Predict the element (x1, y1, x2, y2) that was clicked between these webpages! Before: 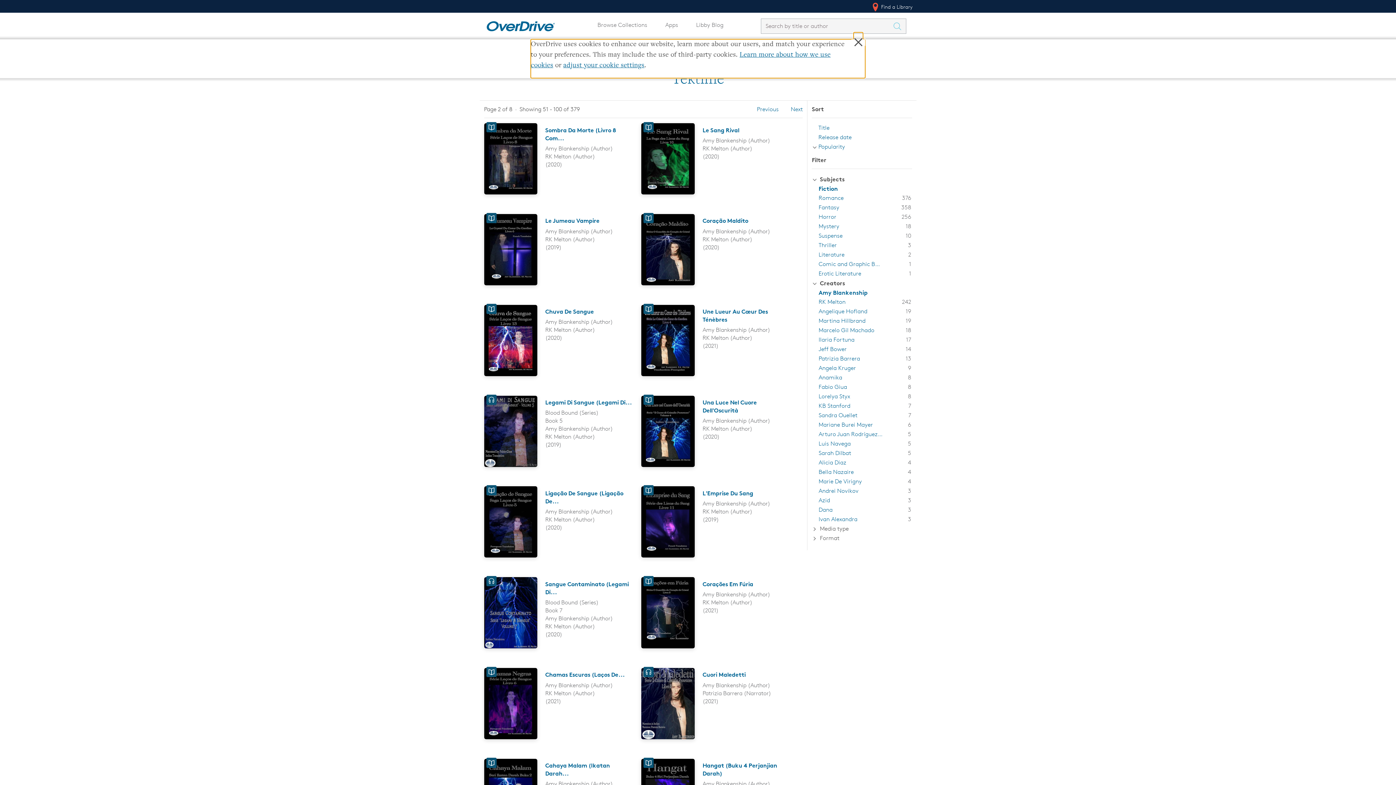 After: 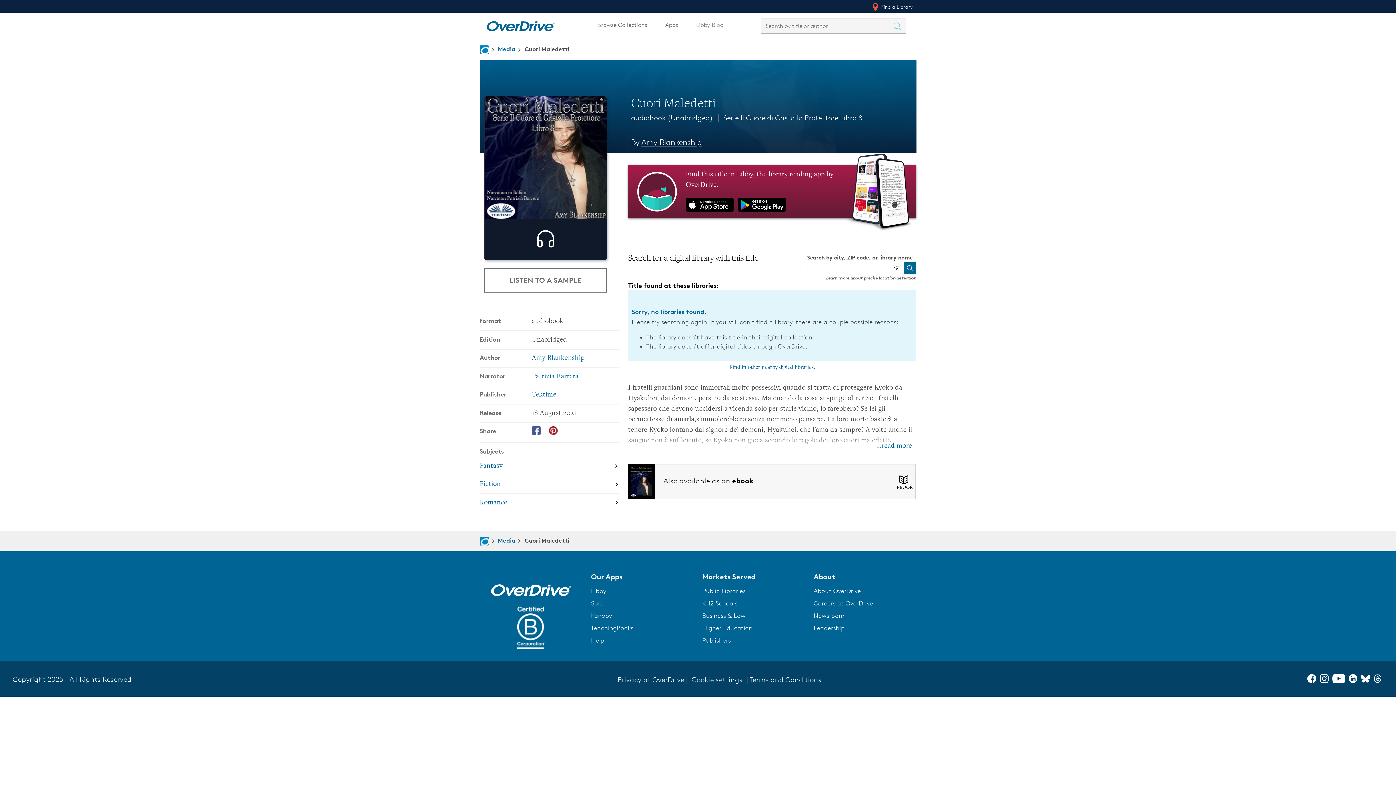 Action: label: Cuori Maledetti bbox: (702, 671, 745, 678)